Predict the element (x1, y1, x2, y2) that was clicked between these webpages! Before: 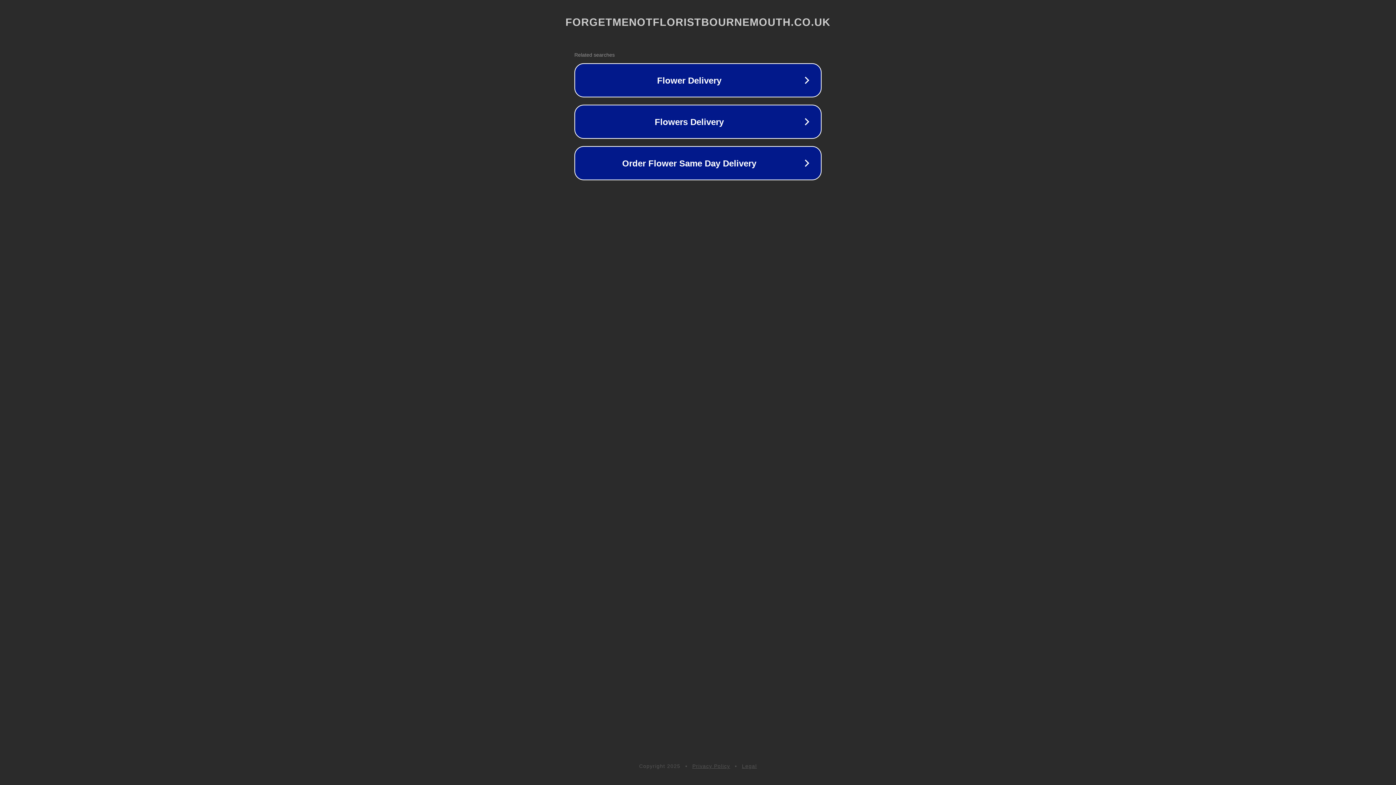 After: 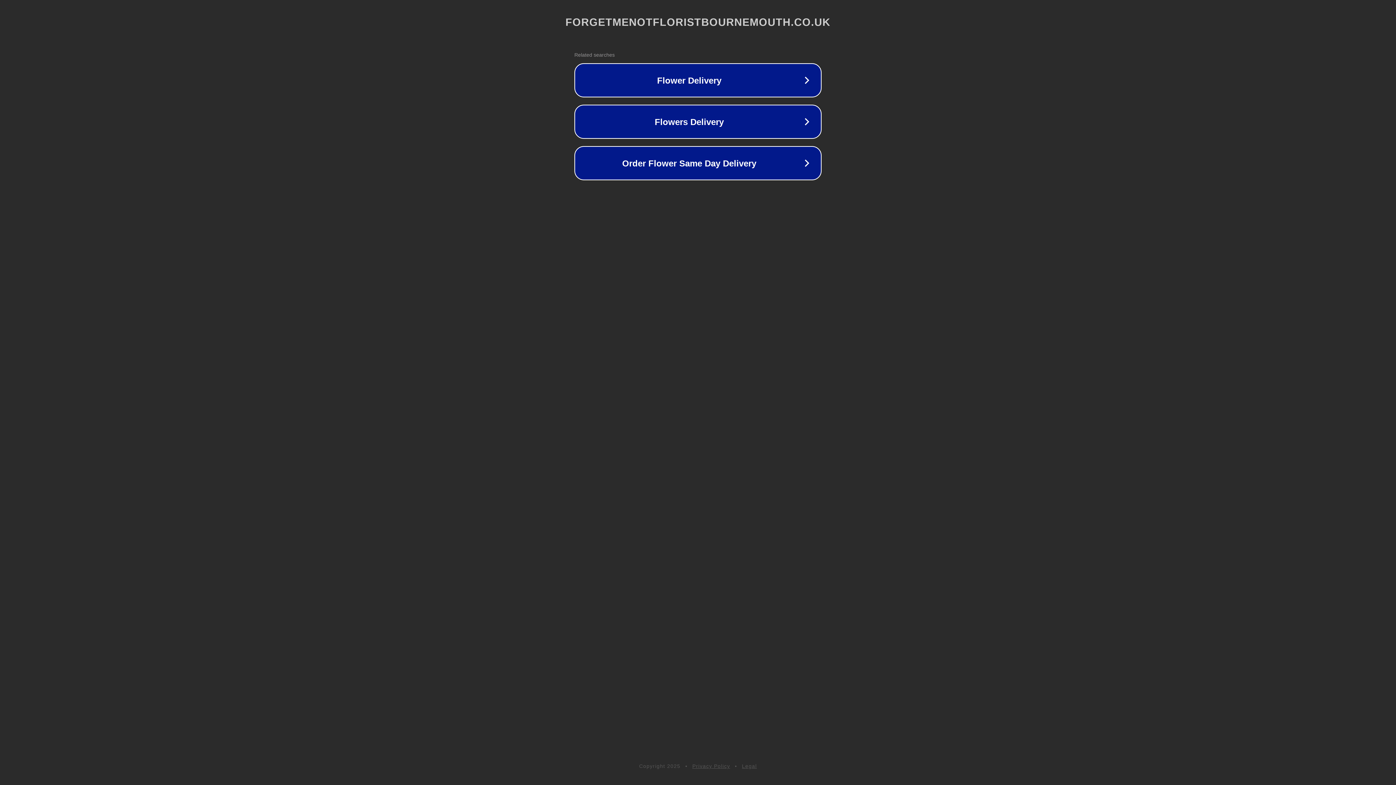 Action: bbox: (692, 763, 730, 769) label: Privacy Policy